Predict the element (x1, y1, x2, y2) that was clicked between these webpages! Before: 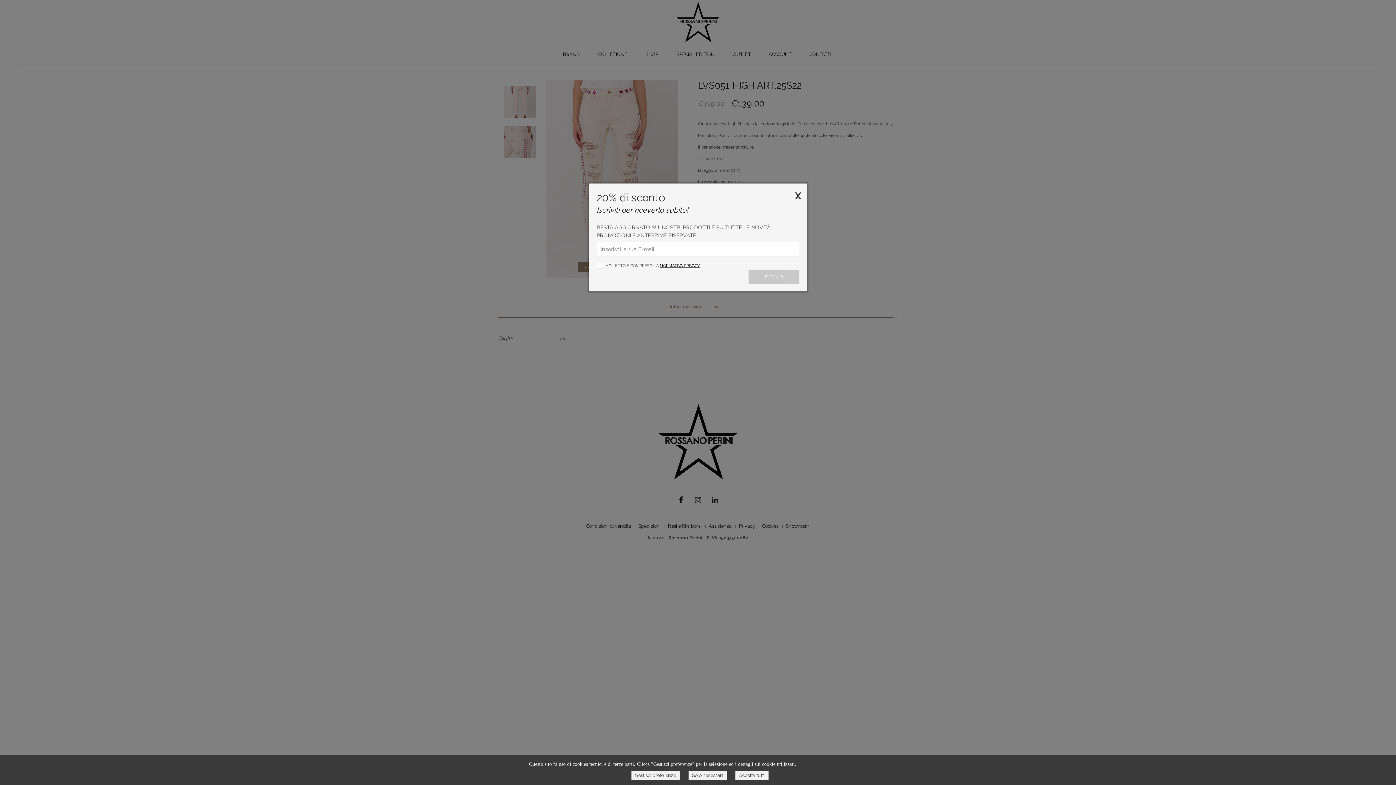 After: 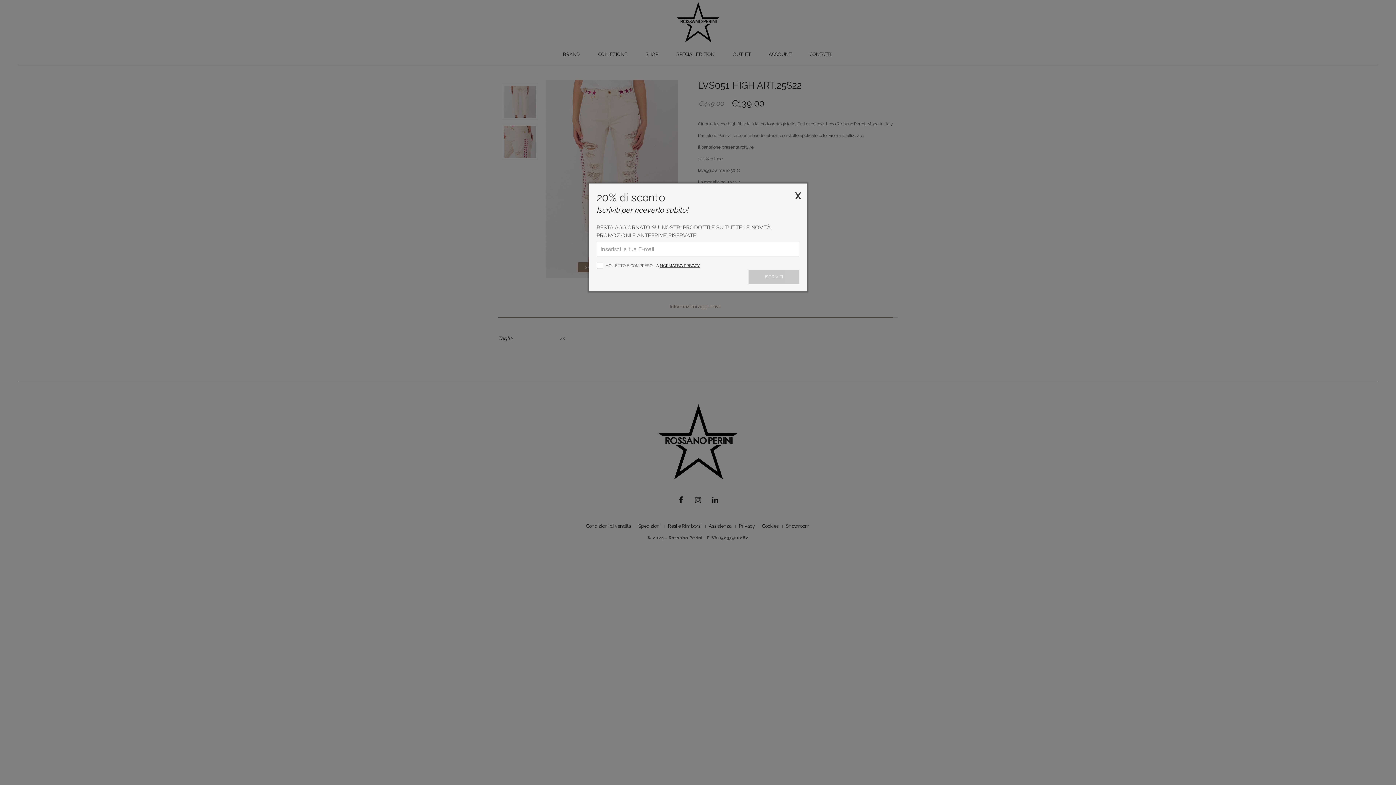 Action: bbox: (688, 771, 726, 780) label: Solo necessari